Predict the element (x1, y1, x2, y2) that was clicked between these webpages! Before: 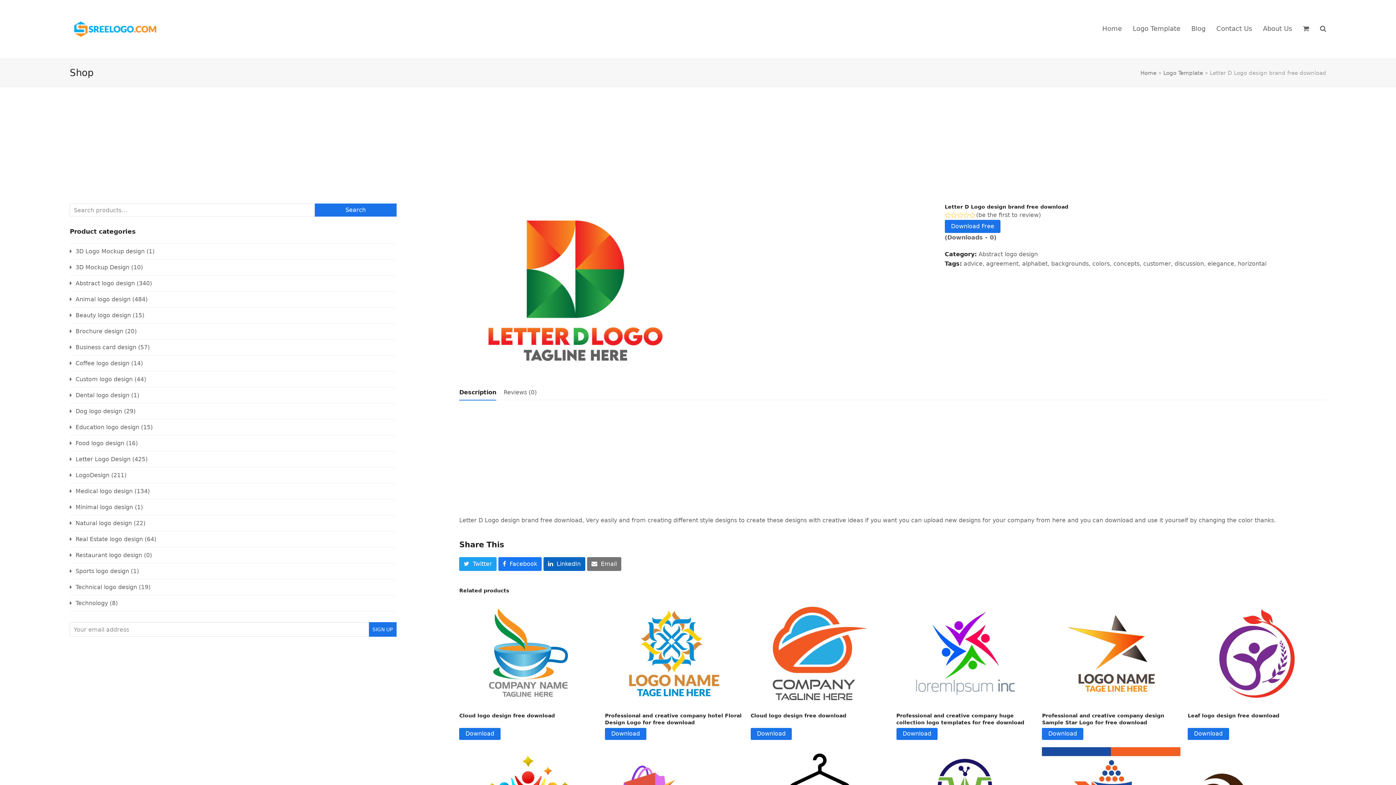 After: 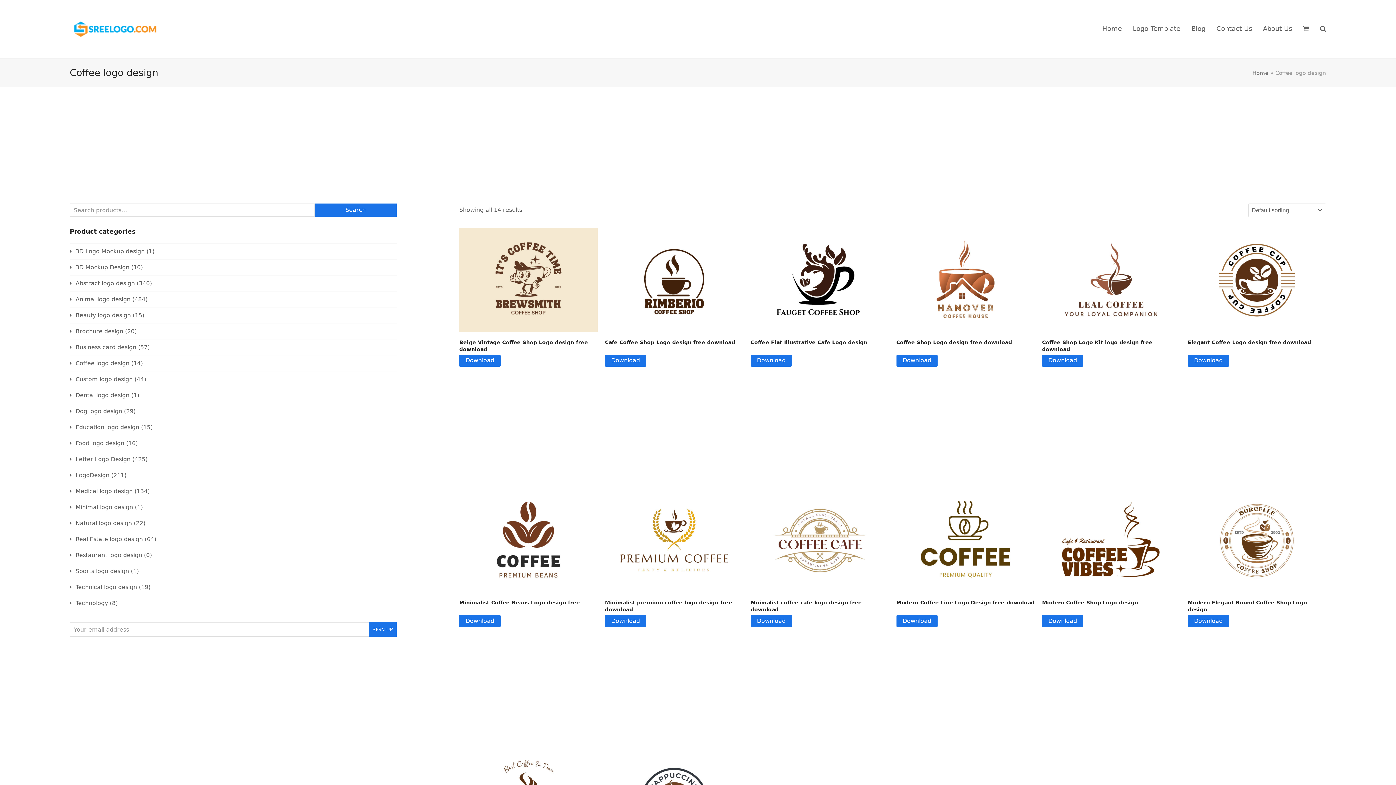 Action: bbox: (69, 360, 129, 366) label: Coffee logo design